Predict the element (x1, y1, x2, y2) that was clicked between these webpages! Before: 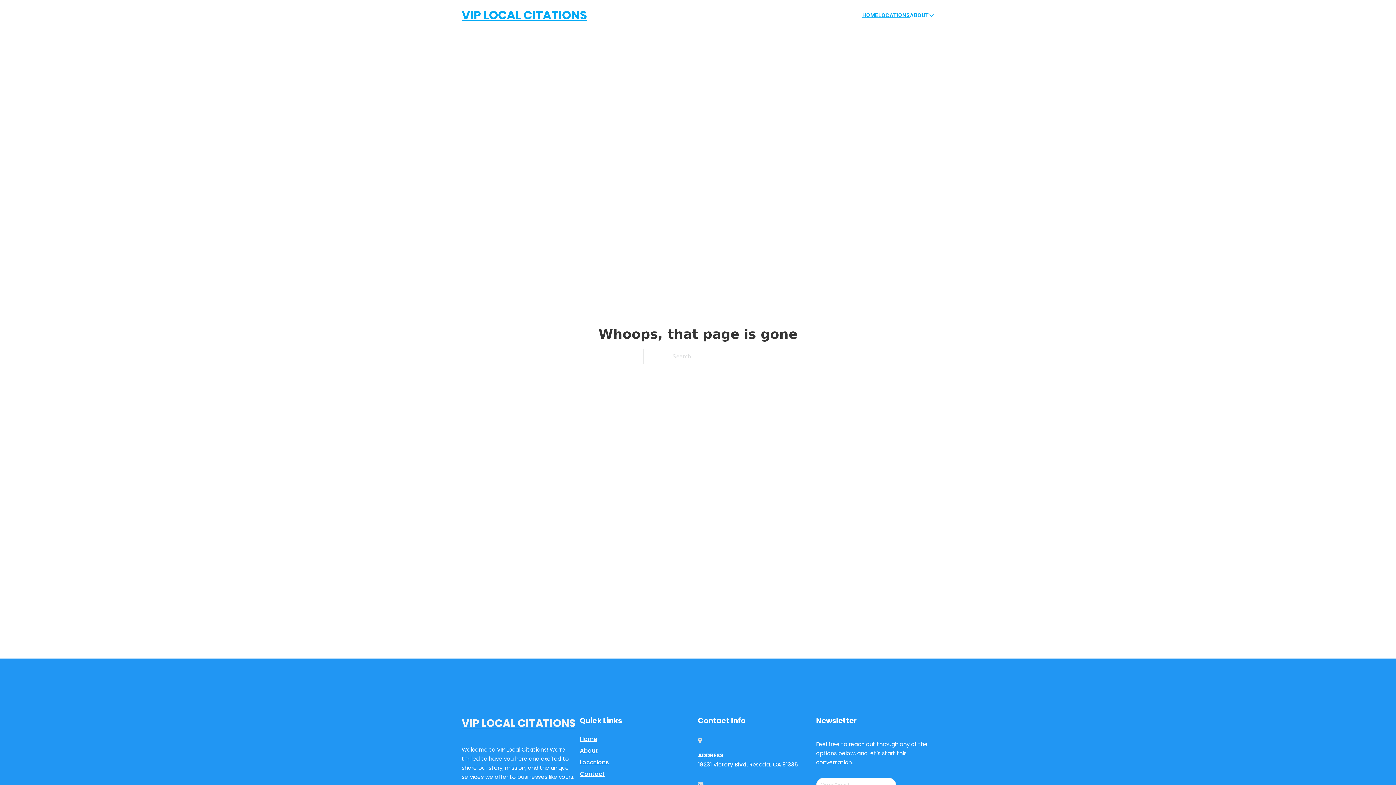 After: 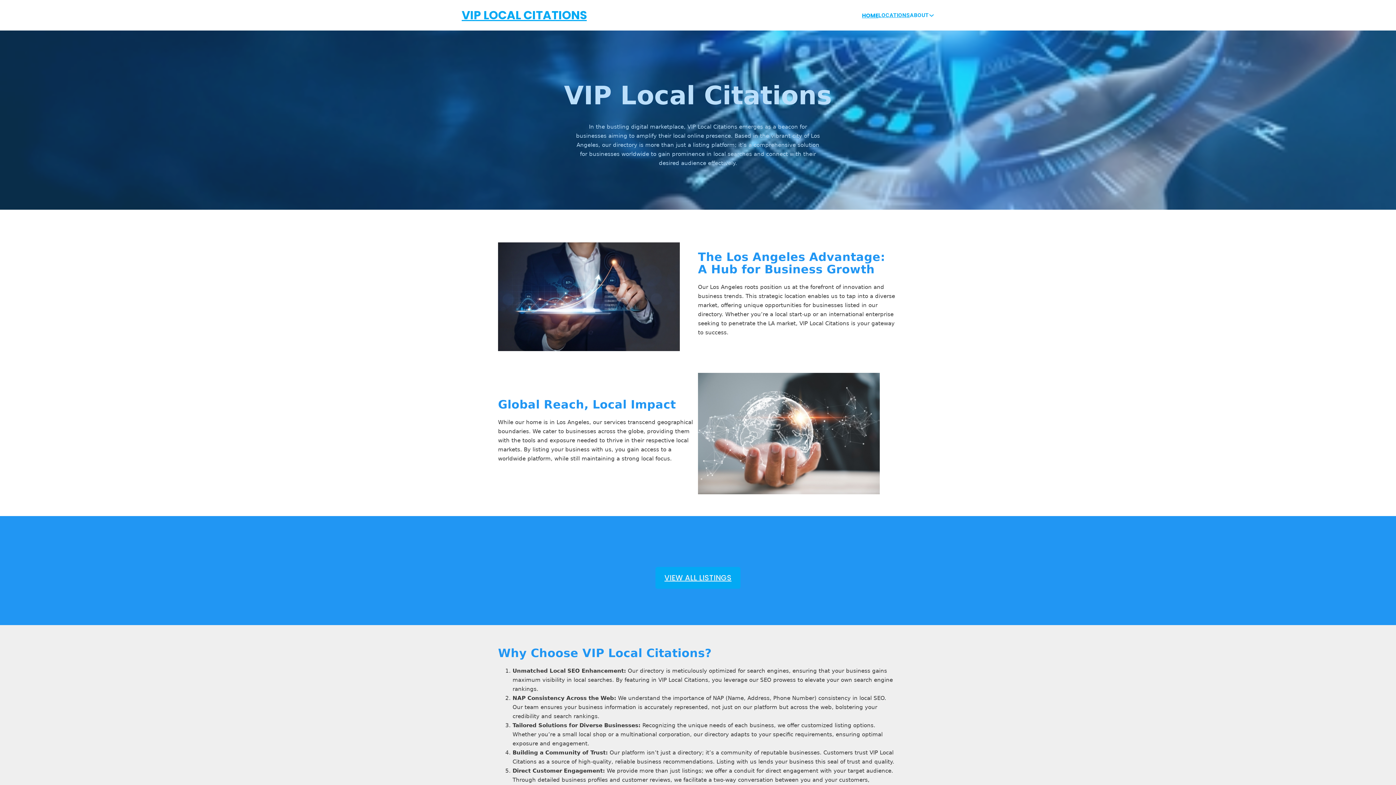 Action: label: VIP LOCAL CITATIONS bbox: (461, 714, 575, 732)